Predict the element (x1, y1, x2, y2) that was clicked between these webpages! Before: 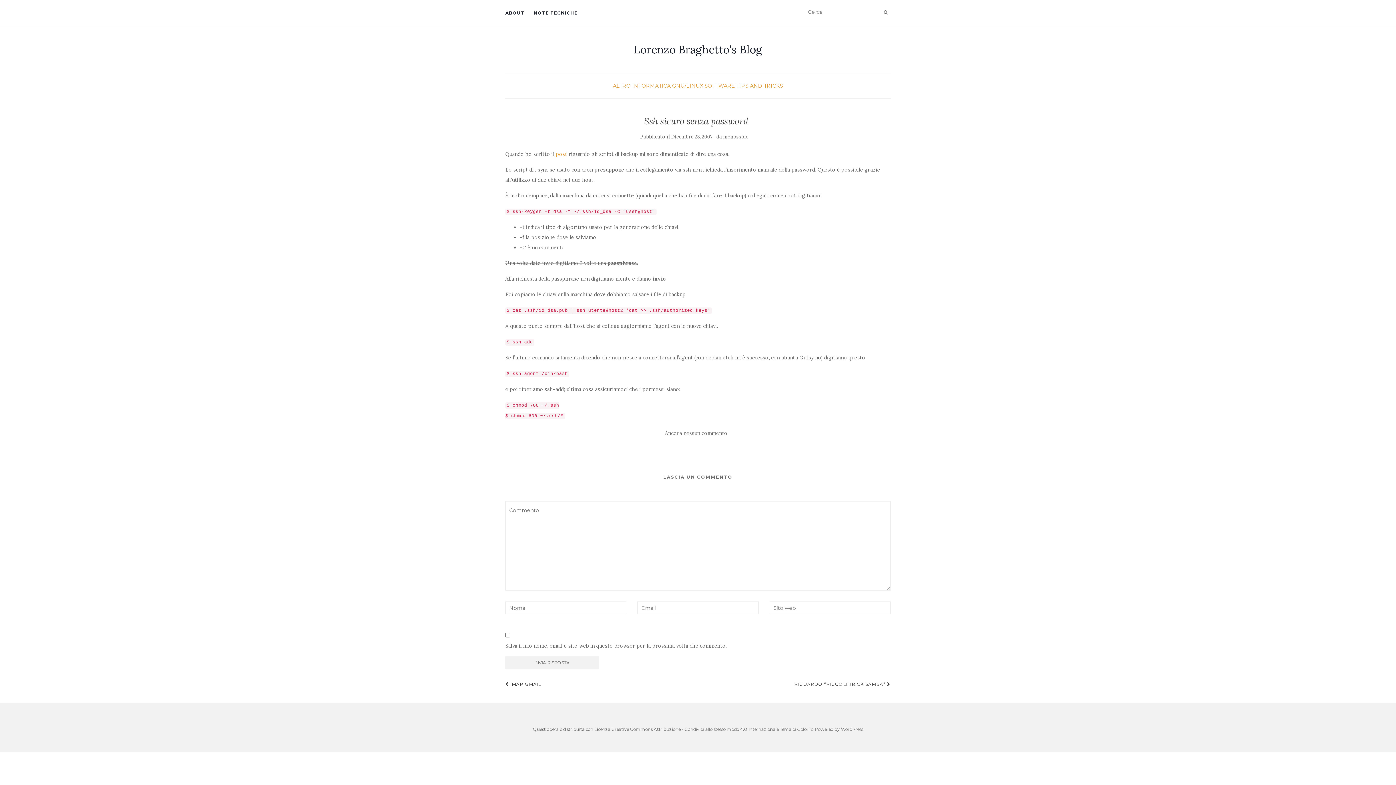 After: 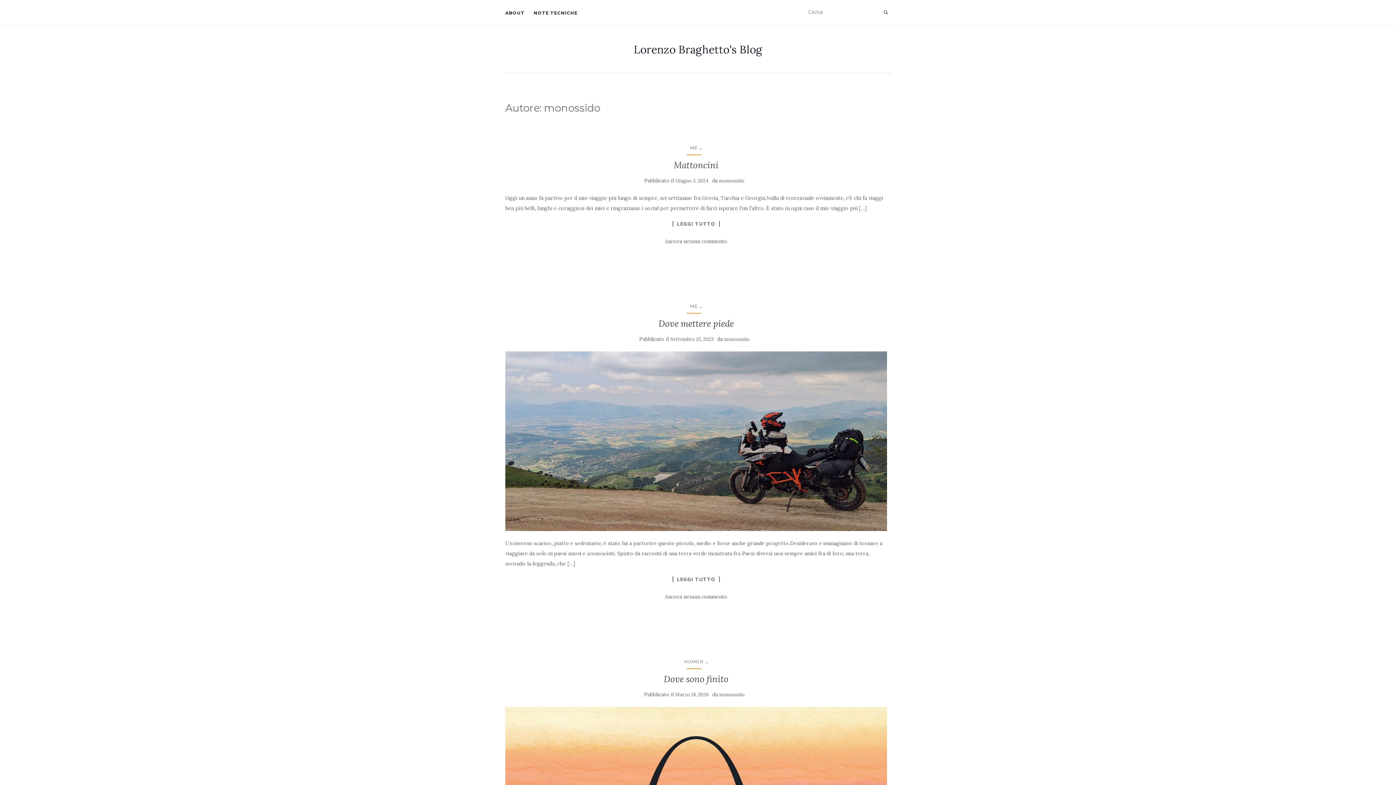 Action: bbox: (723, 133, 748, 140) label: monossido